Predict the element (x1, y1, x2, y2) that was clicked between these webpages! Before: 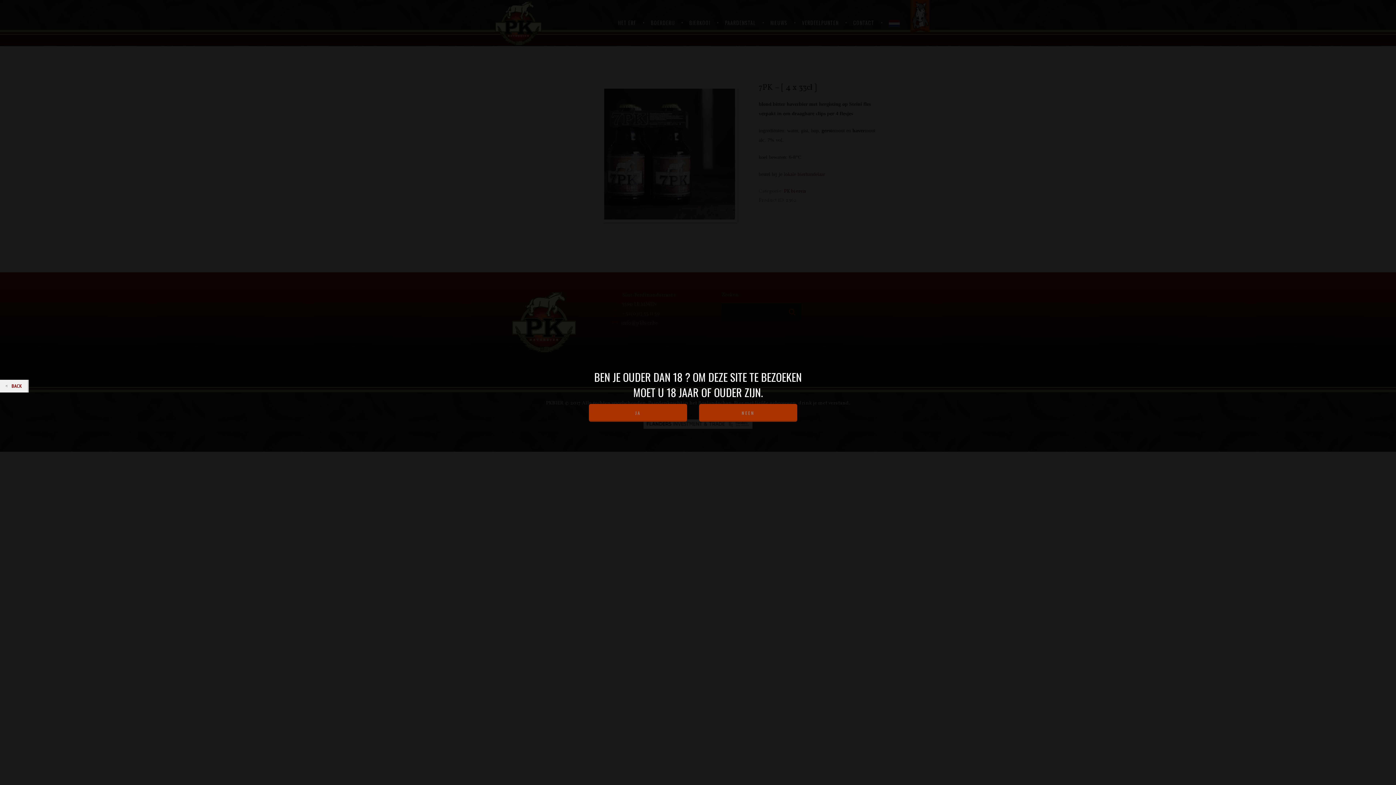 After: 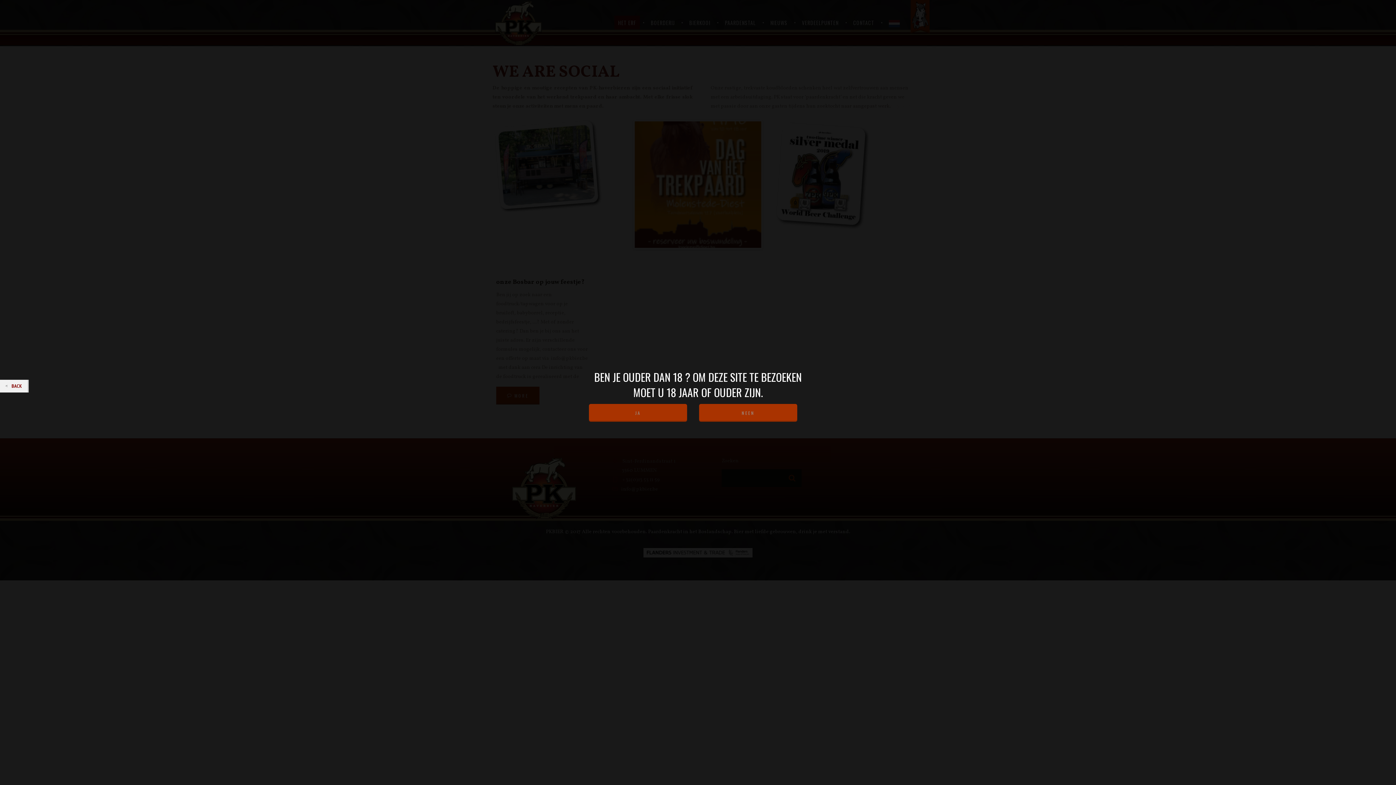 Action: bbox: (5, 381, 22, 390) label: BACK